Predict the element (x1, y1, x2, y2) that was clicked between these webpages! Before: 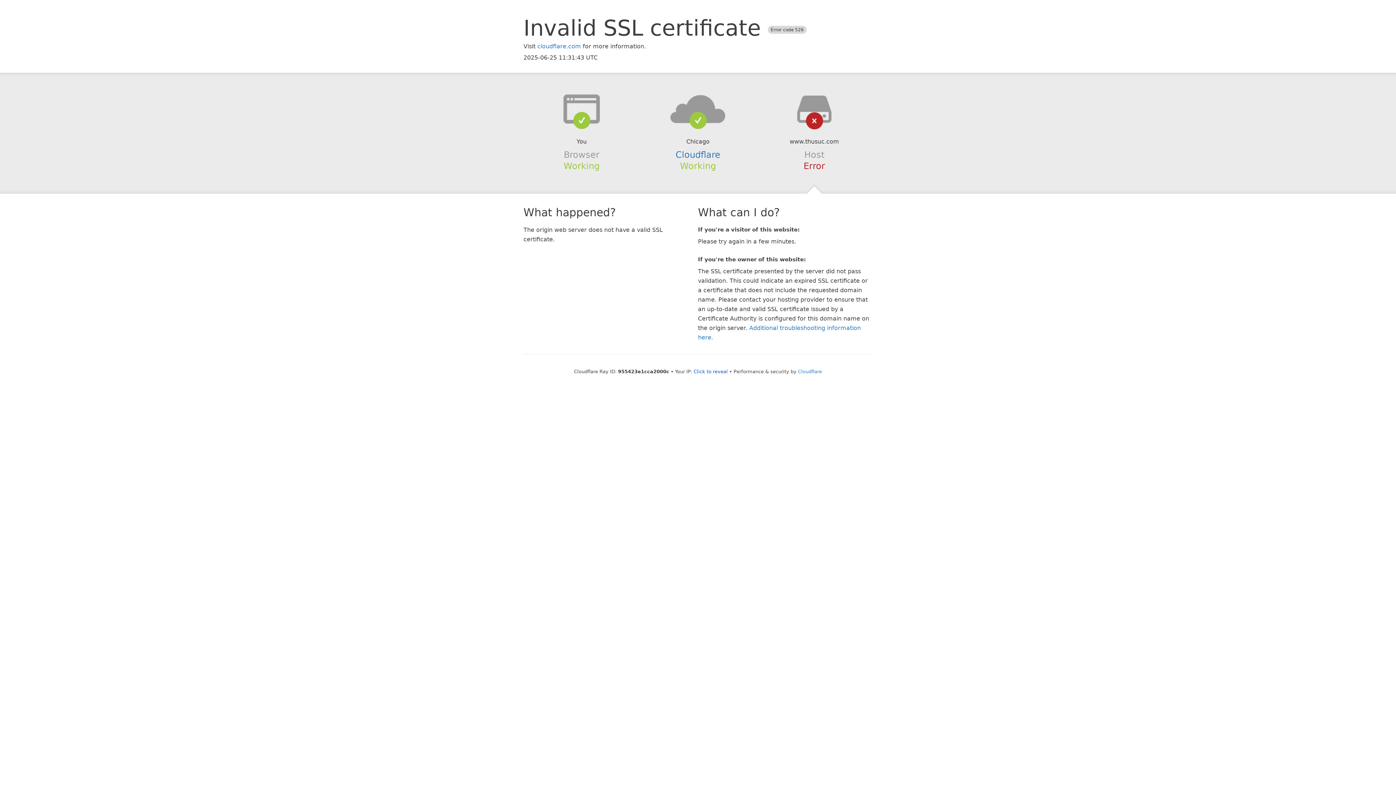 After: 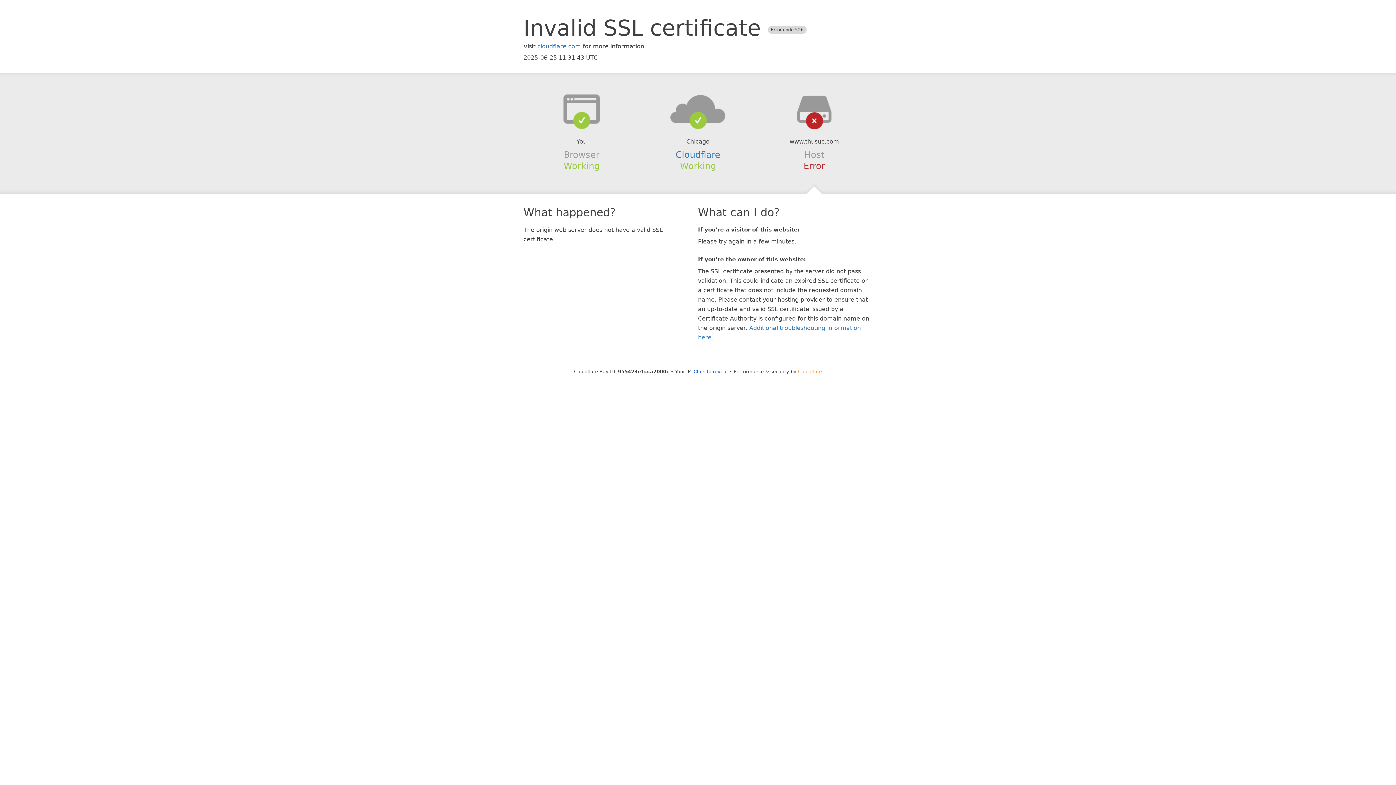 Action: label: Cloudflare bbox: (798, 368, 822, 374)